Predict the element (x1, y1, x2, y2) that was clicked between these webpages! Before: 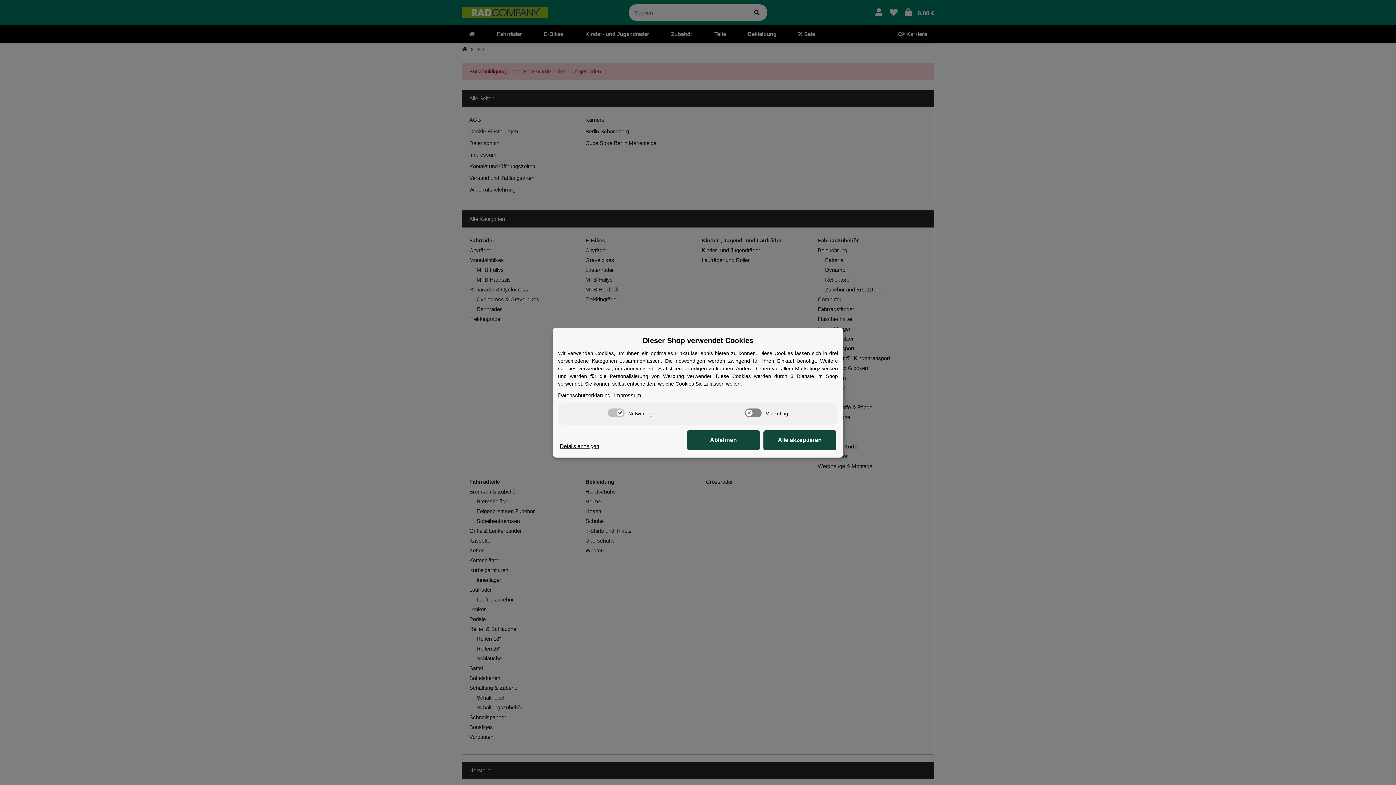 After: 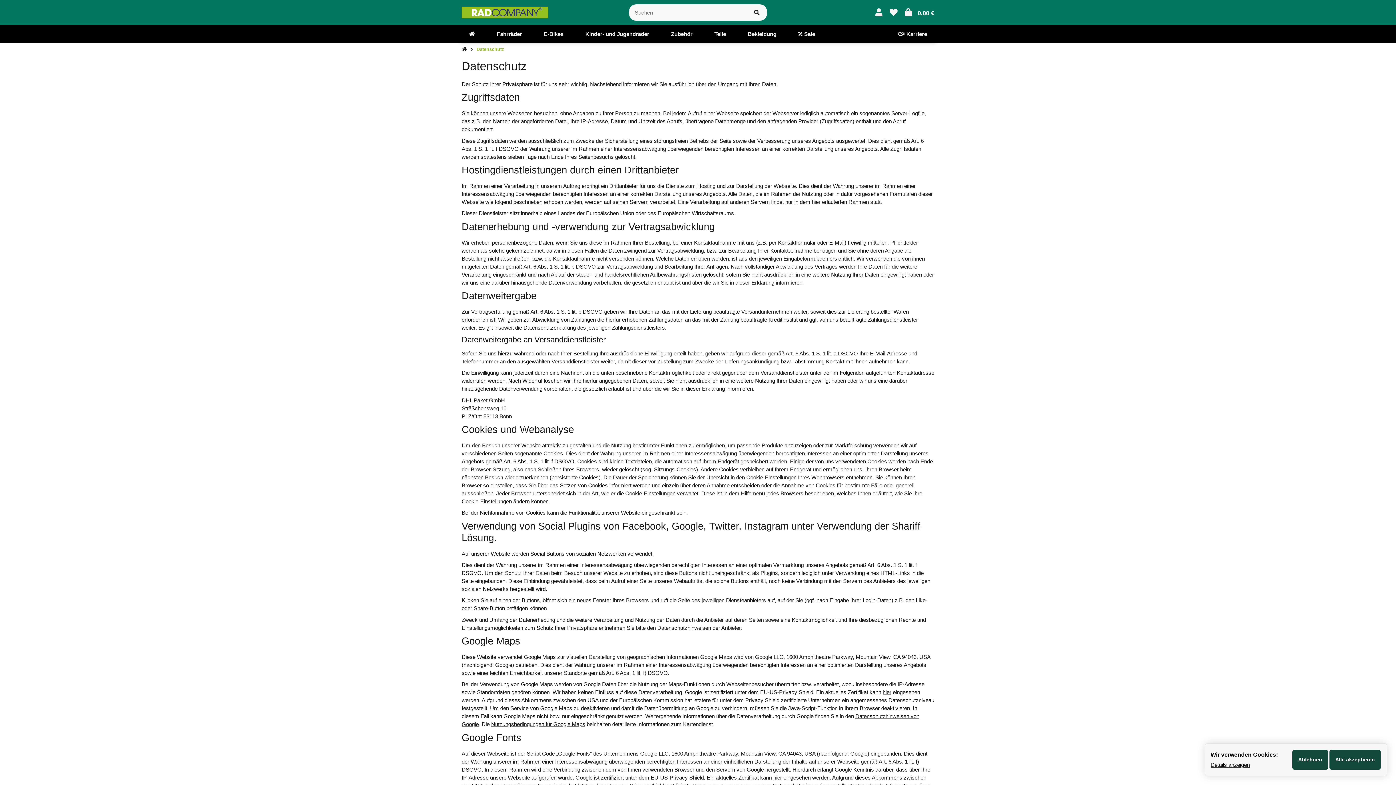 Action: bbox: (558, 391, 610, 399) label: Datenschutzerklärung